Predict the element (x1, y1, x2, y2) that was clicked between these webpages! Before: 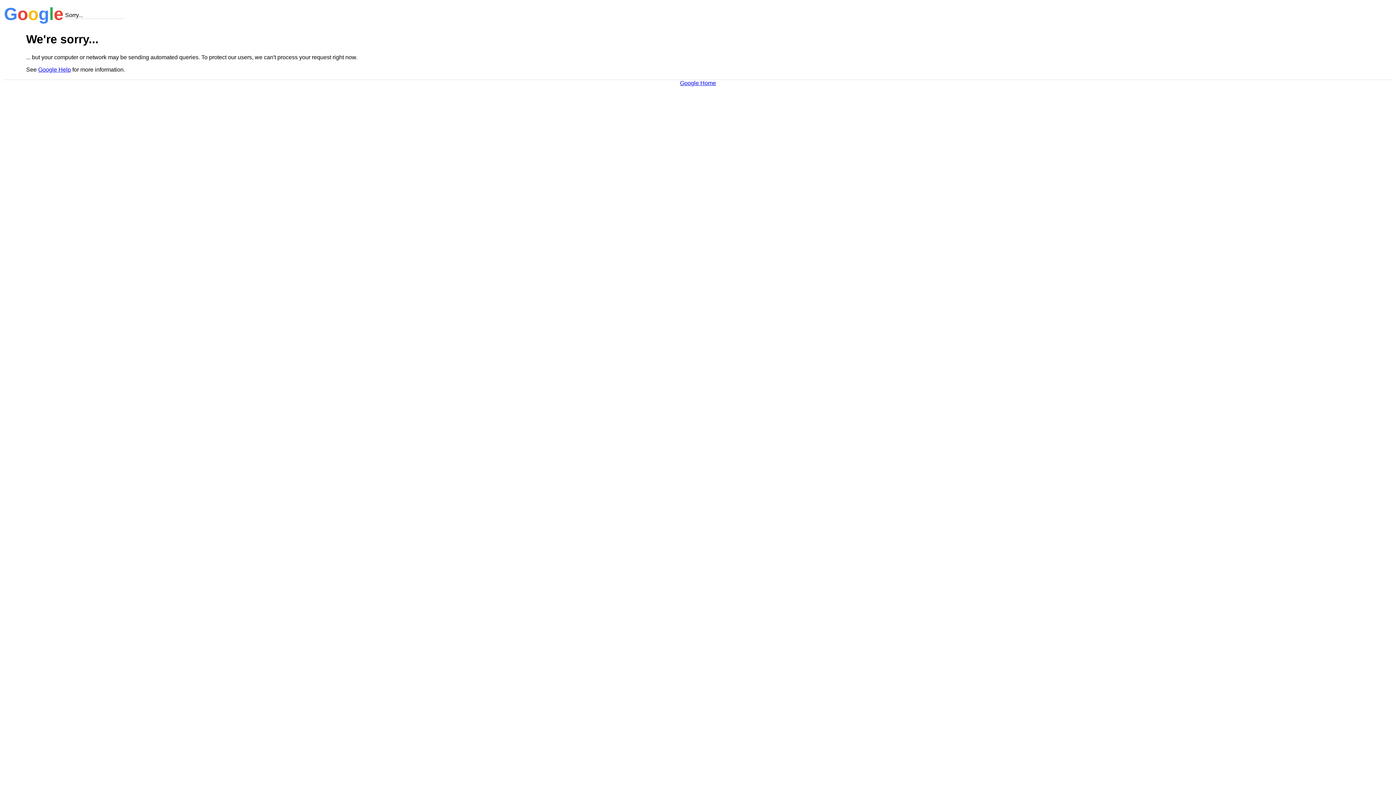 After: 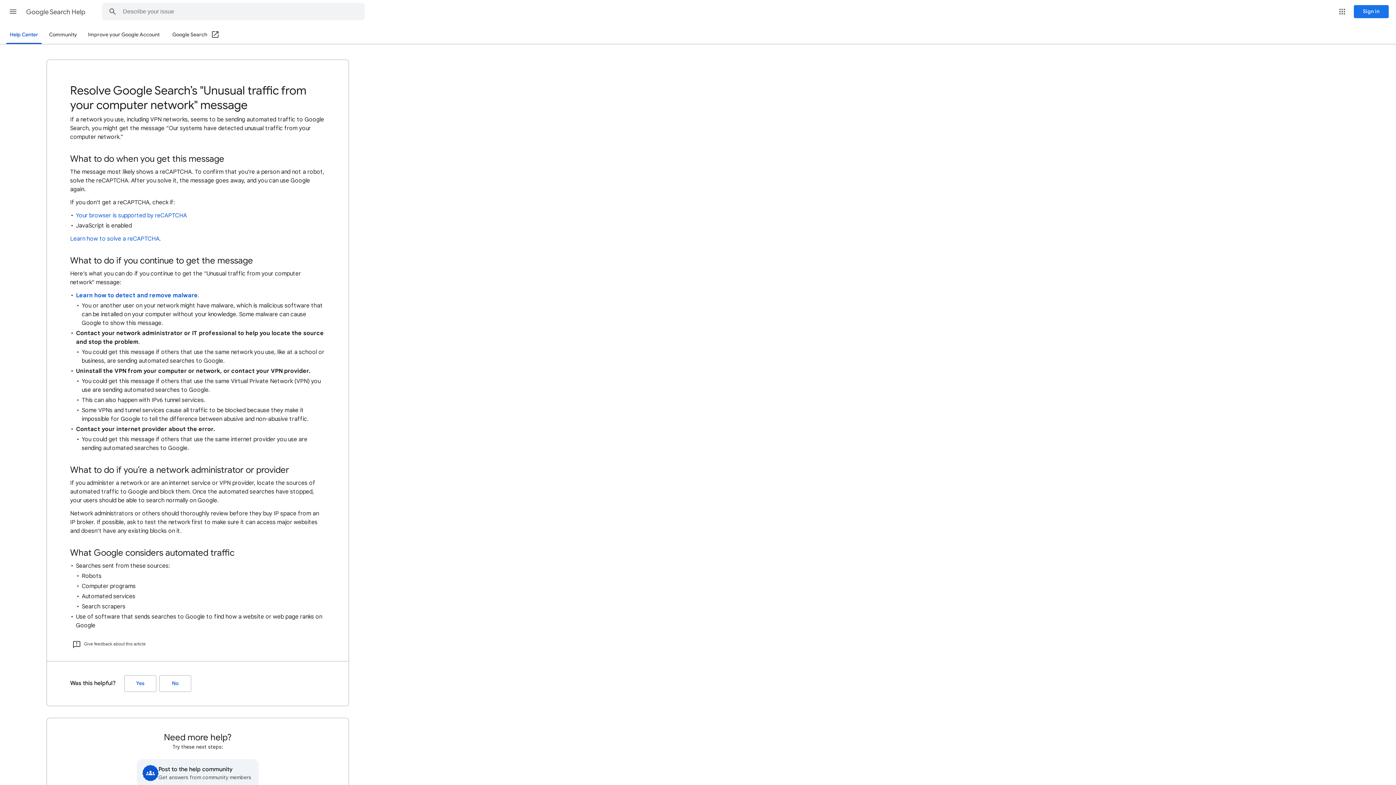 Action: label: Google Help bbox: (38, 66, 70, 72)